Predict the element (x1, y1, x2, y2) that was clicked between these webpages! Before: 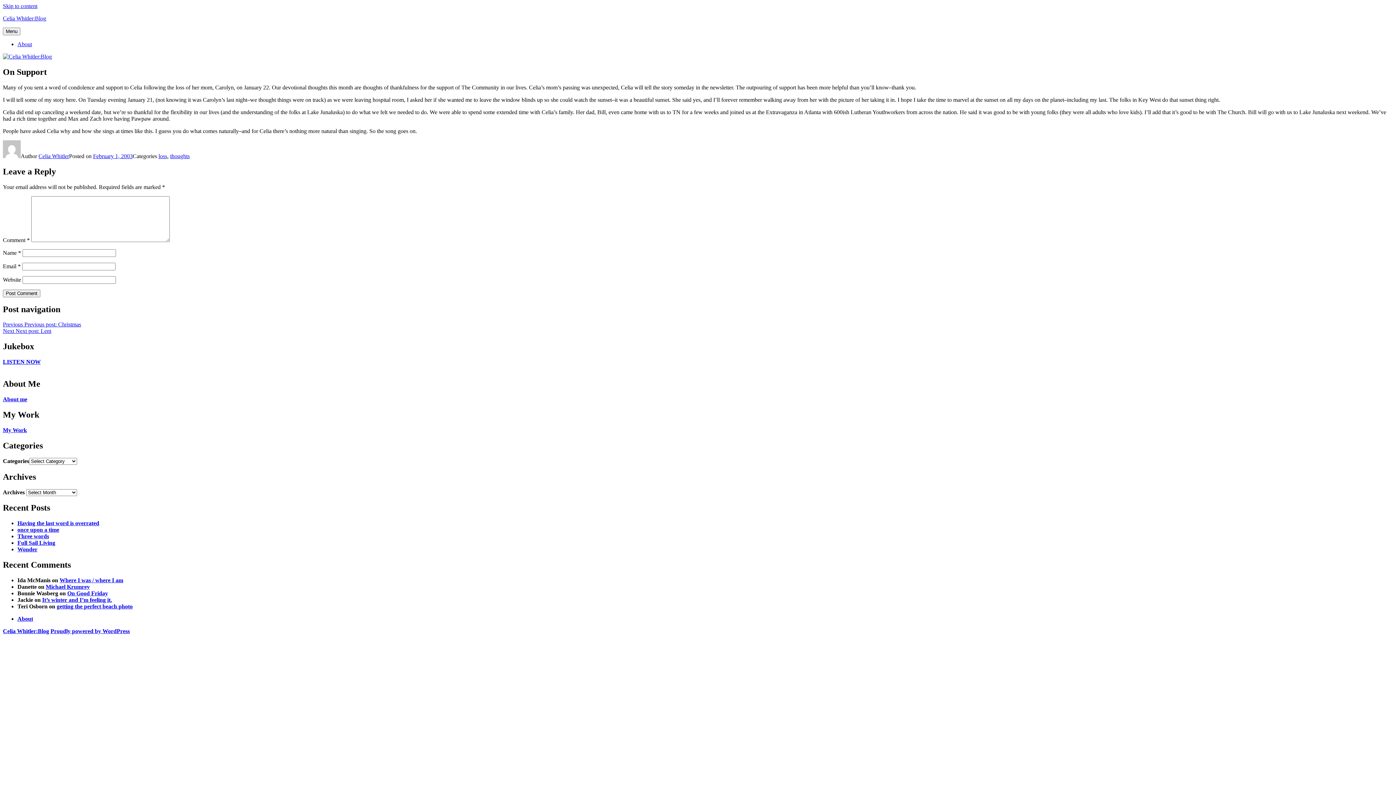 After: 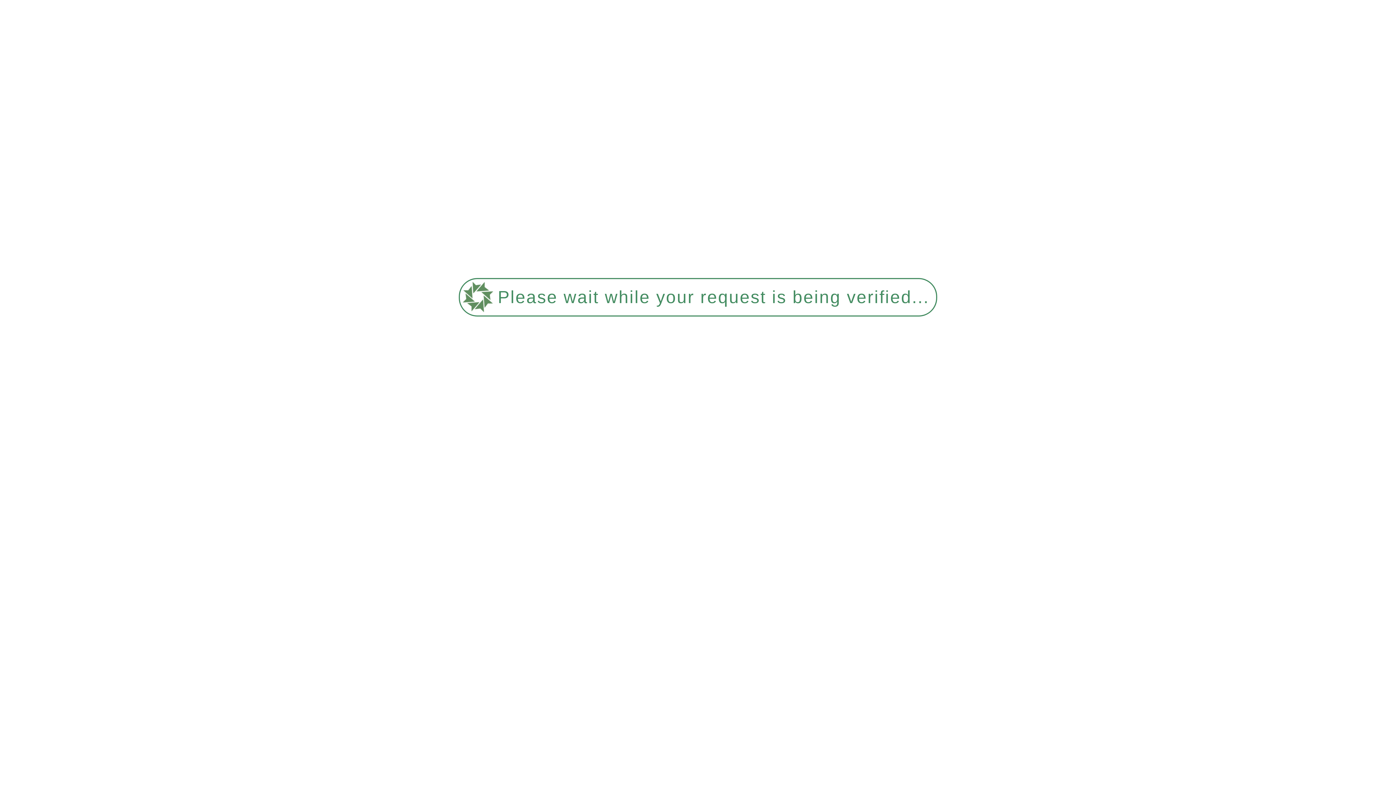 Action: label: Having the last word is overrated bbox: (17, 520, 99, 526)